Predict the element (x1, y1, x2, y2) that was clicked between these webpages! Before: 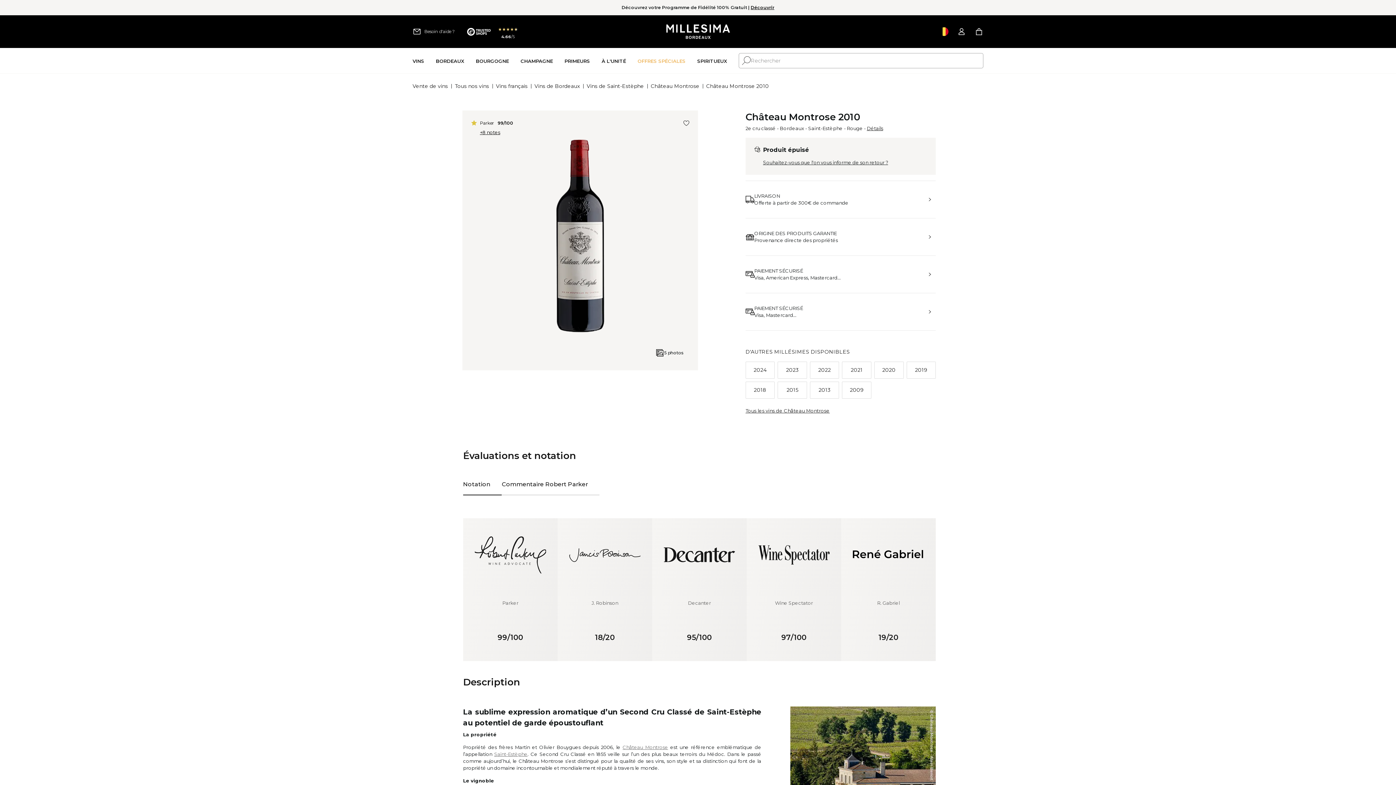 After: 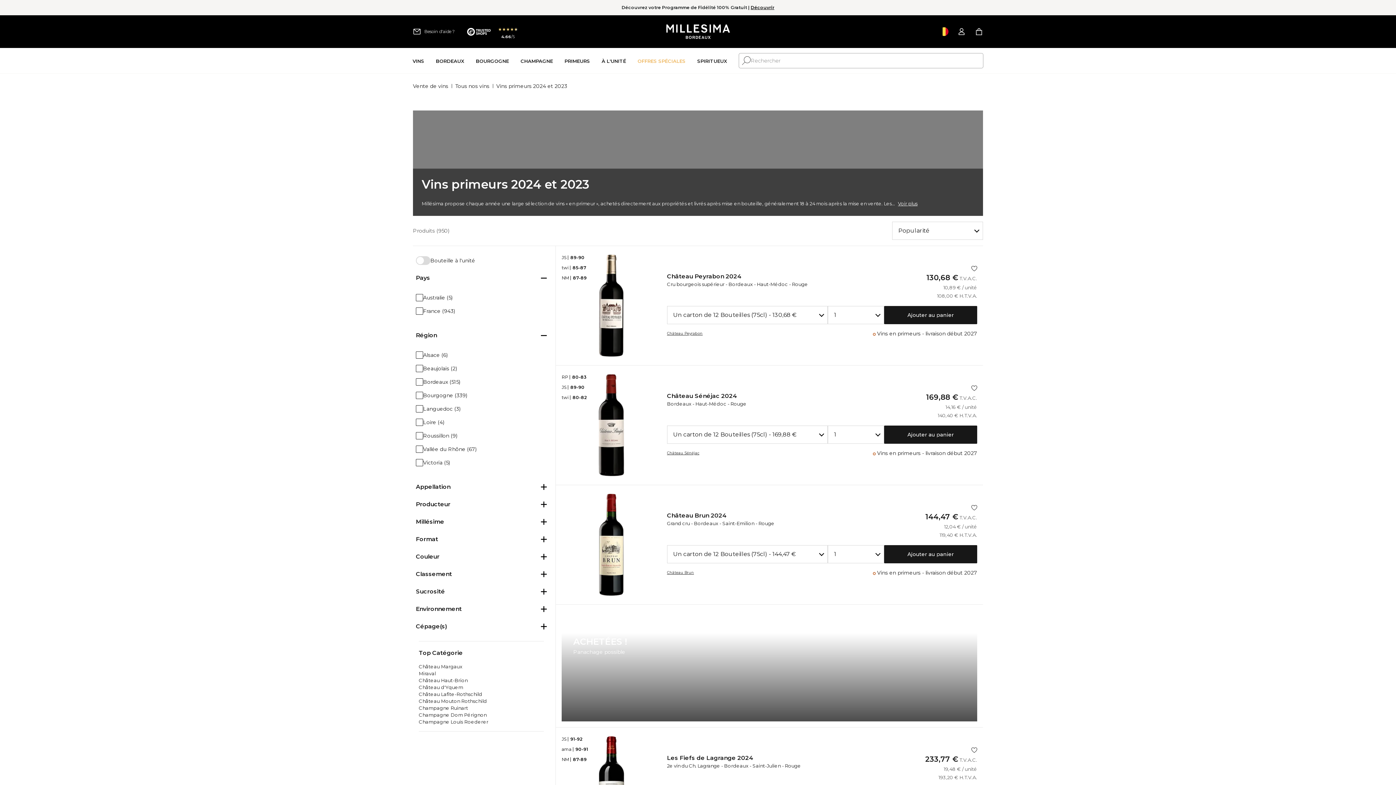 Action: bbox: (564, 47, 590, 74) label: Primeurs